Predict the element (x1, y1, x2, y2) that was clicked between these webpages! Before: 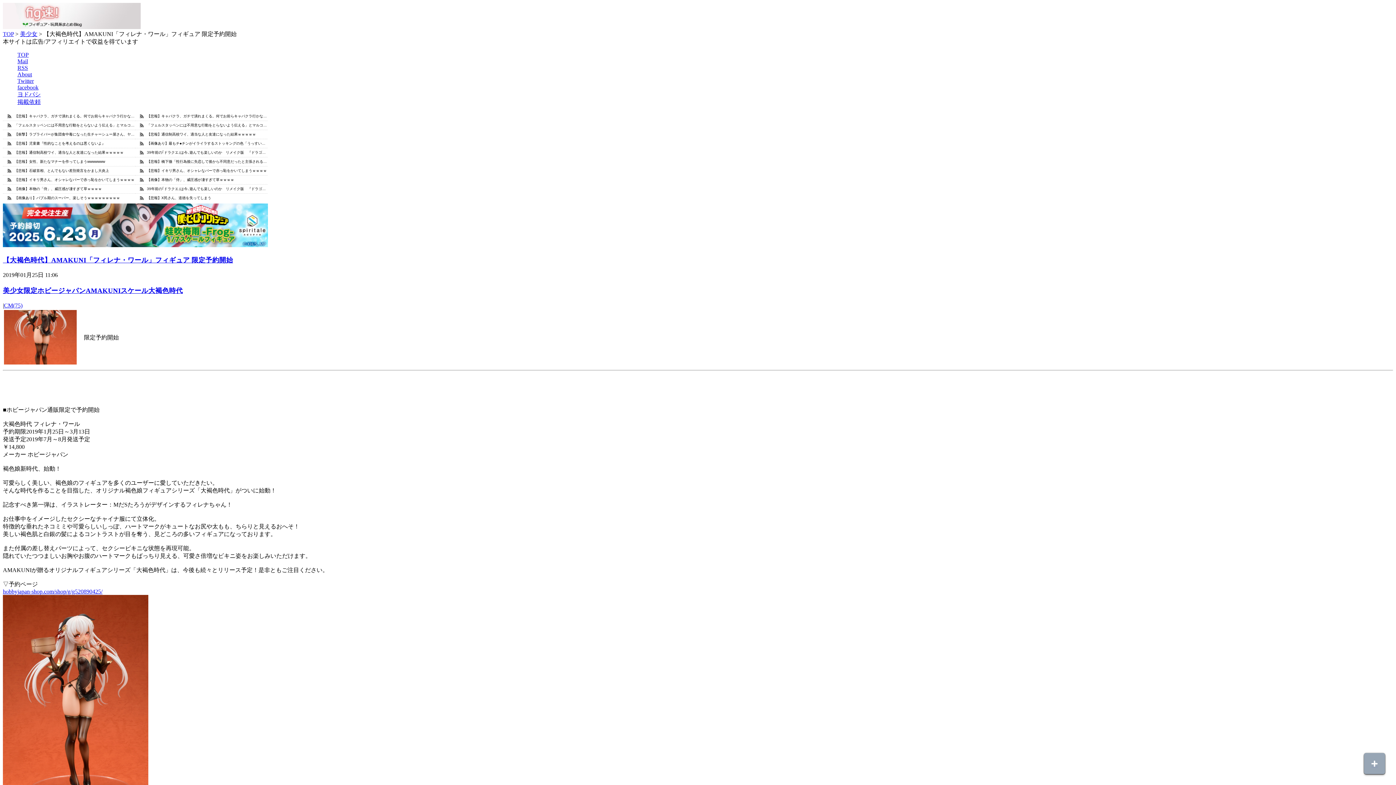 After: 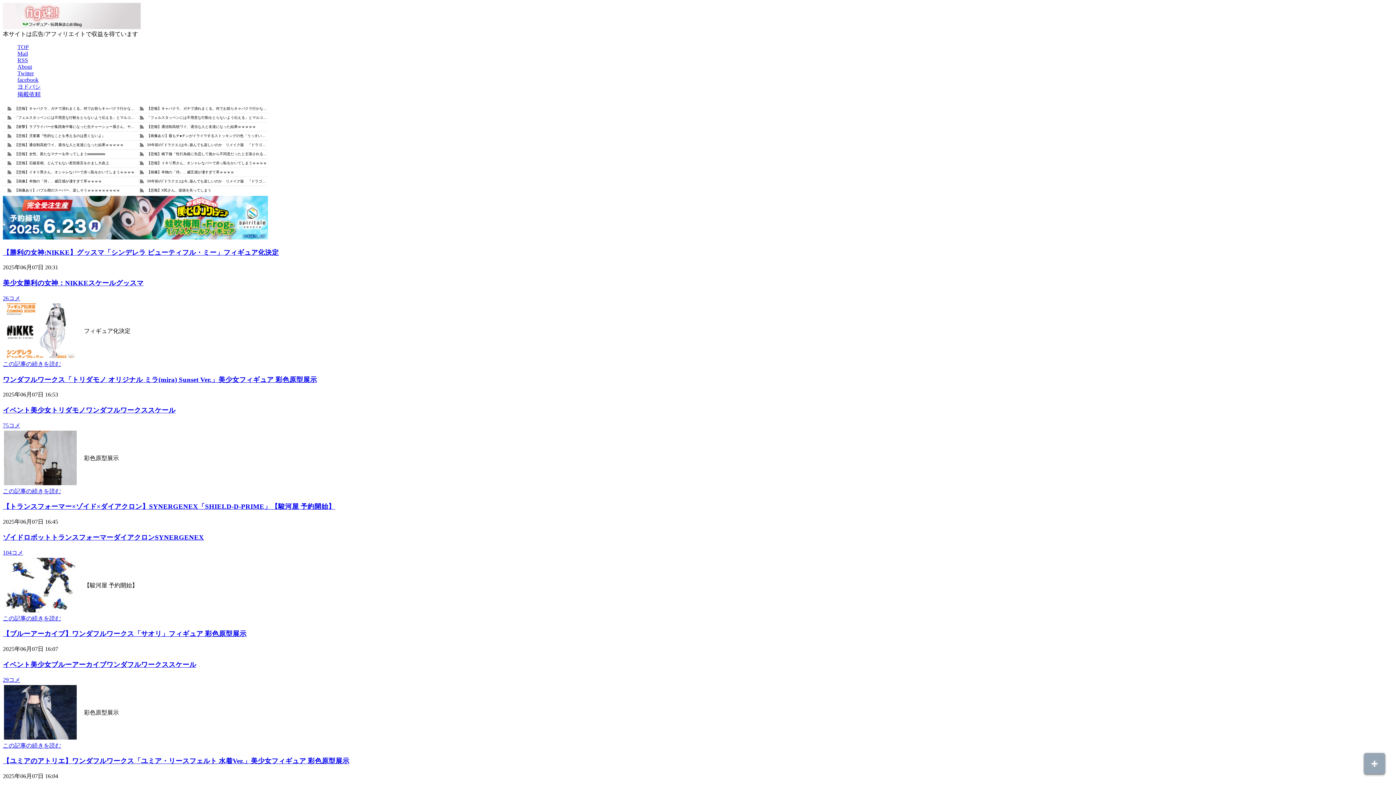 Action: bbox: (2, 30, 13, 37) label: TOP